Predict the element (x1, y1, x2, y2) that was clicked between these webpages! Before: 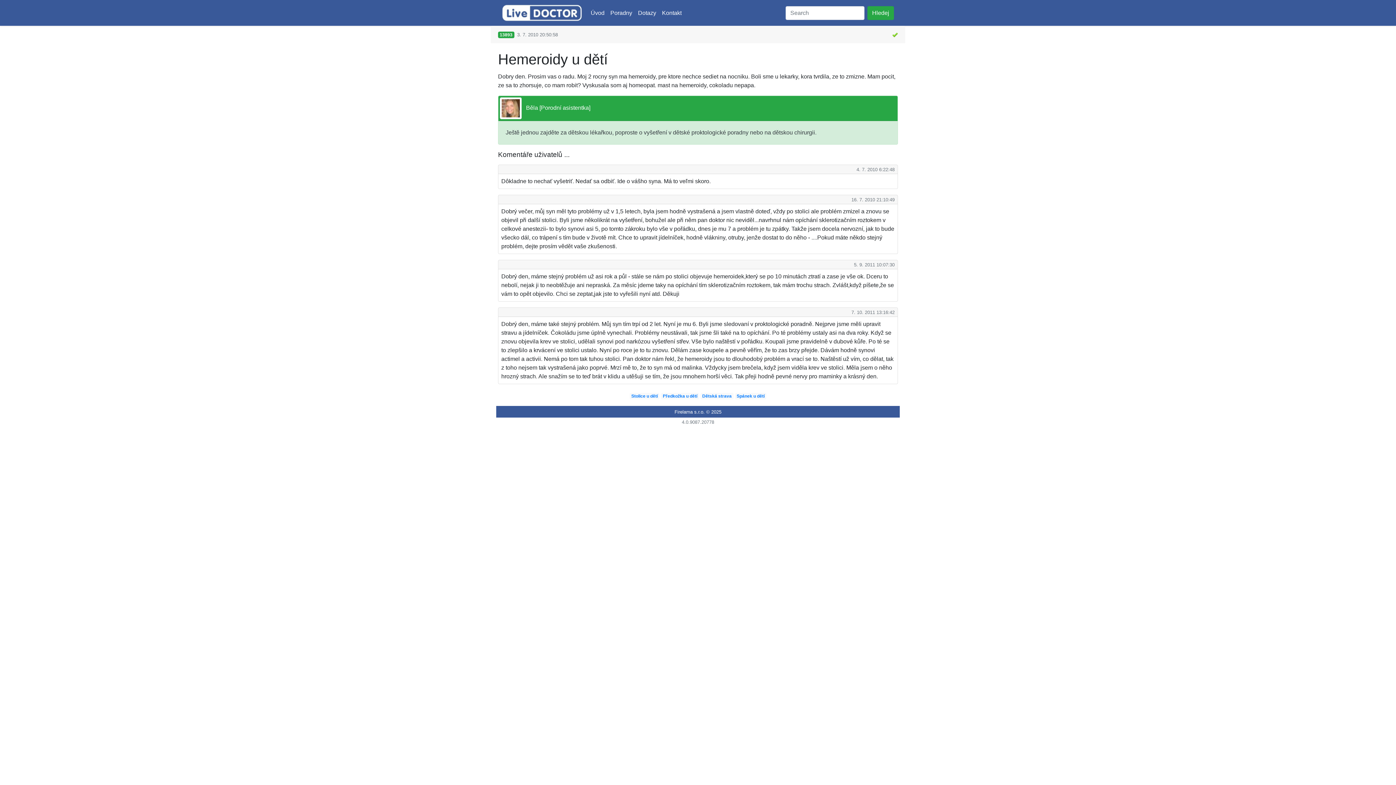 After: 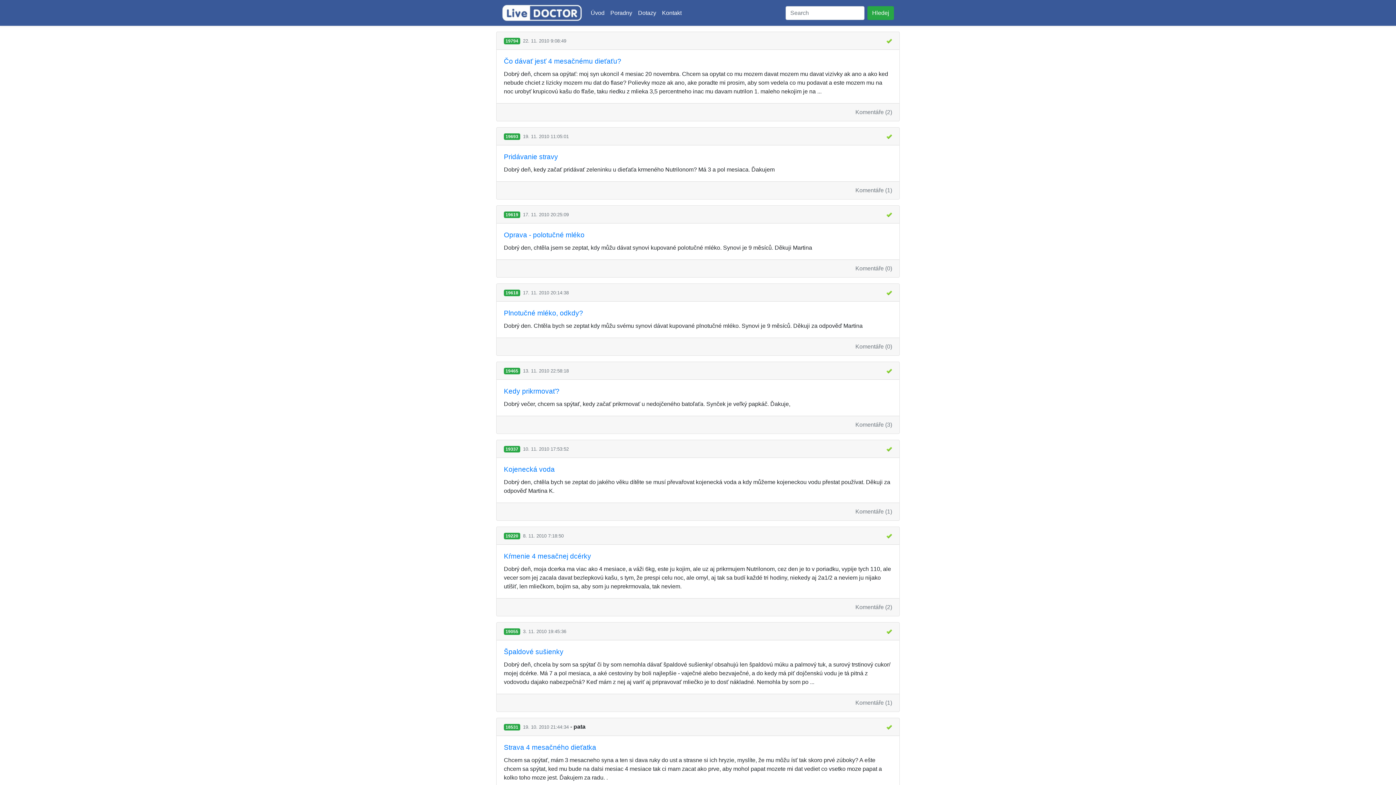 Action: bbox: (702, 393, 731, 398) label: Dětská strava